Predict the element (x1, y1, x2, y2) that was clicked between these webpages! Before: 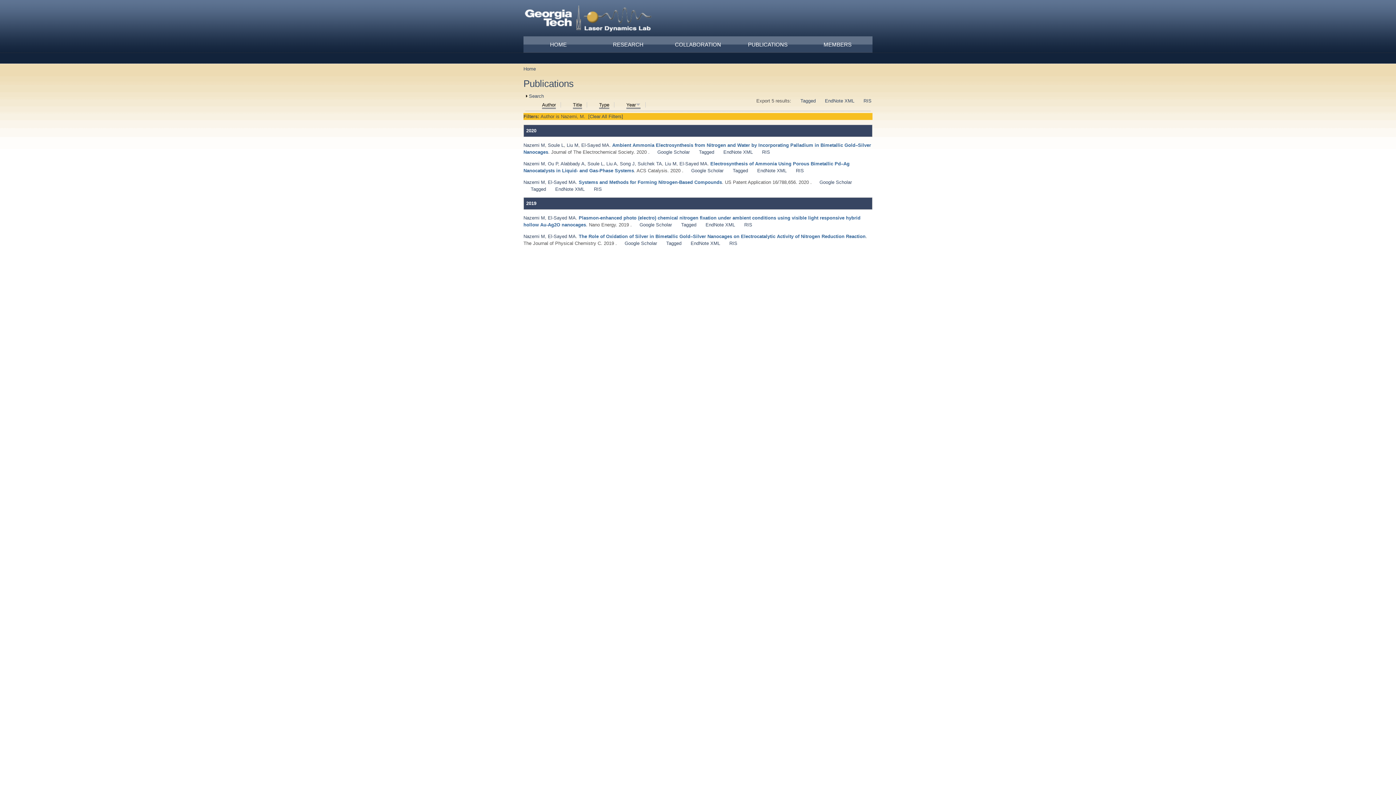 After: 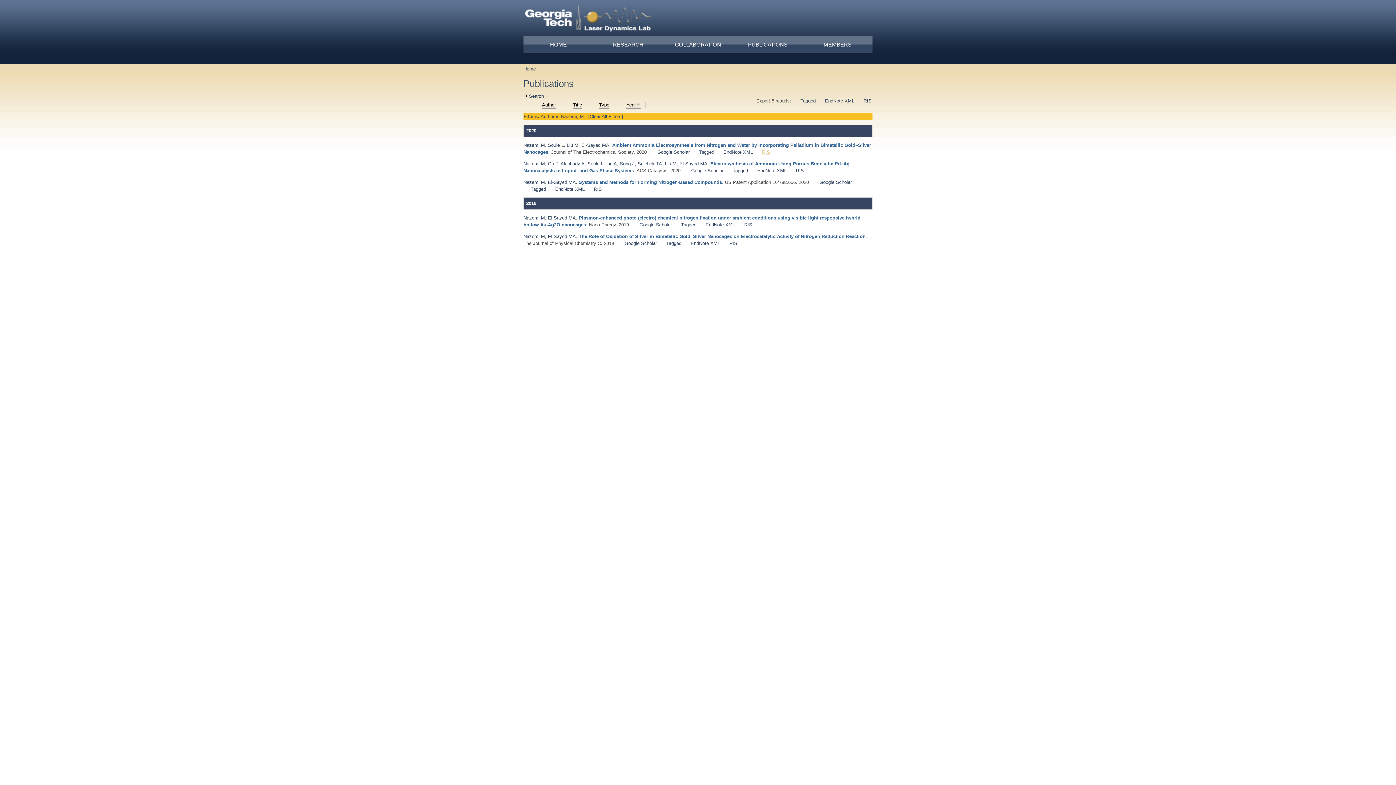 Action: bbox: (762, 149, 770, 154) label: RIS